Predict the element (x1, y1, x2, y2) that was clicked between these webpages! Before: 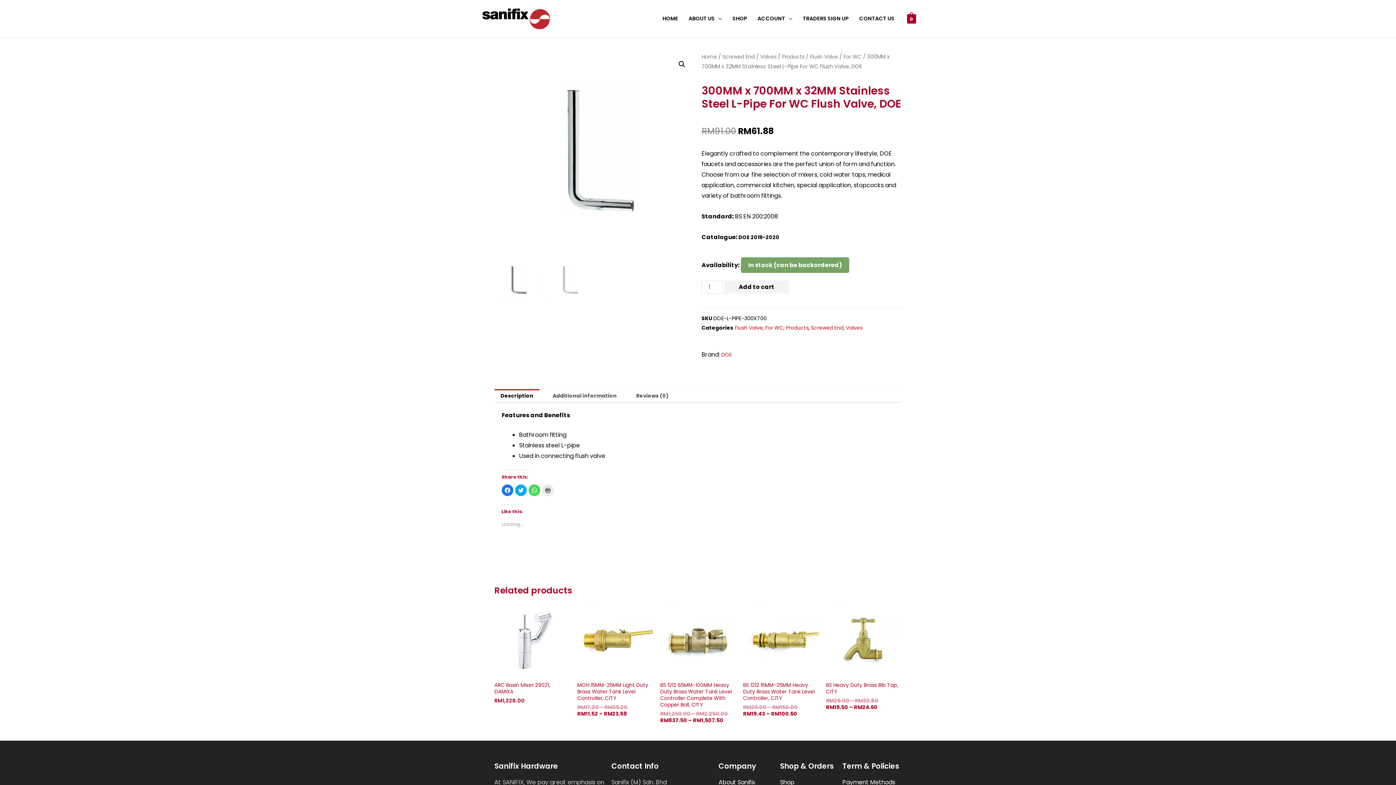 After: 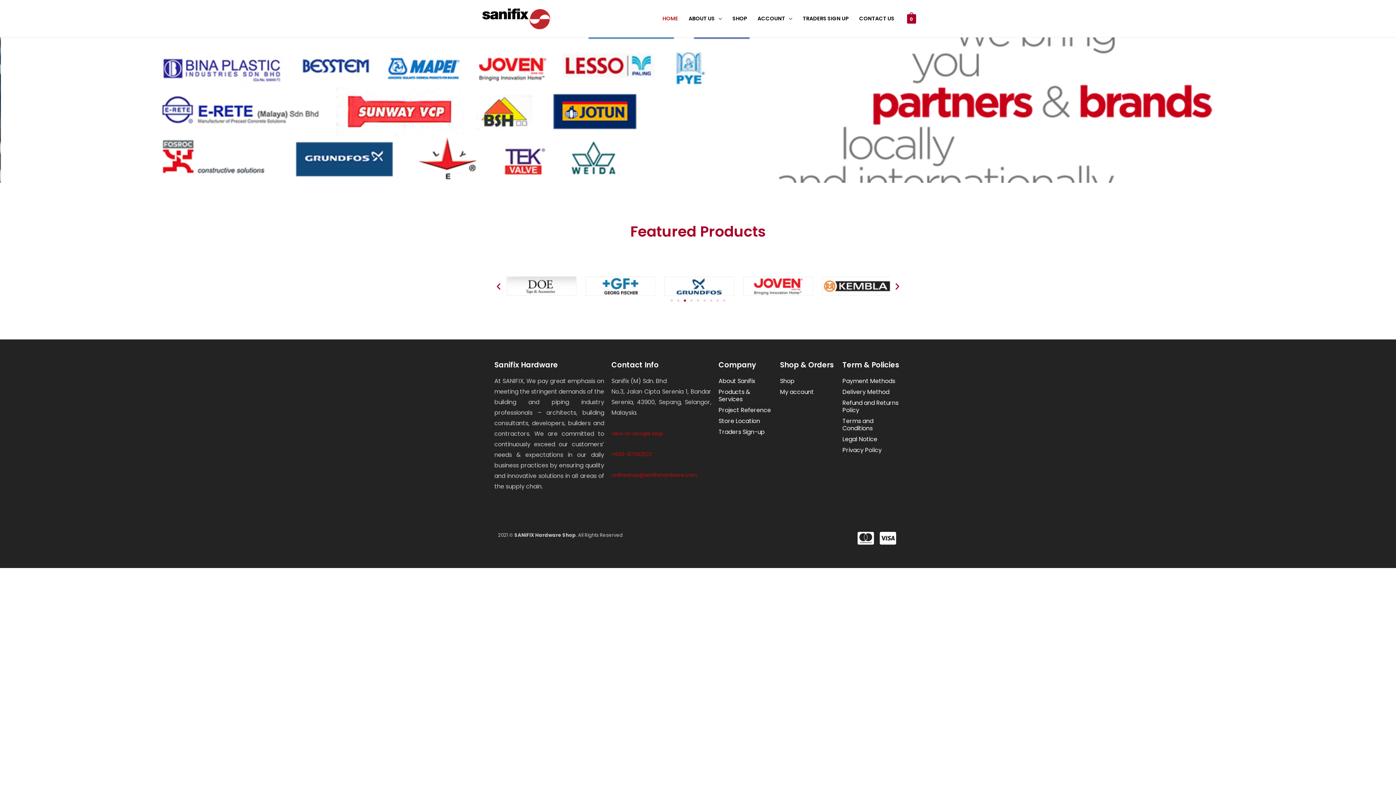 Action: label: HOME bbox: (657, 5, 683, 31)